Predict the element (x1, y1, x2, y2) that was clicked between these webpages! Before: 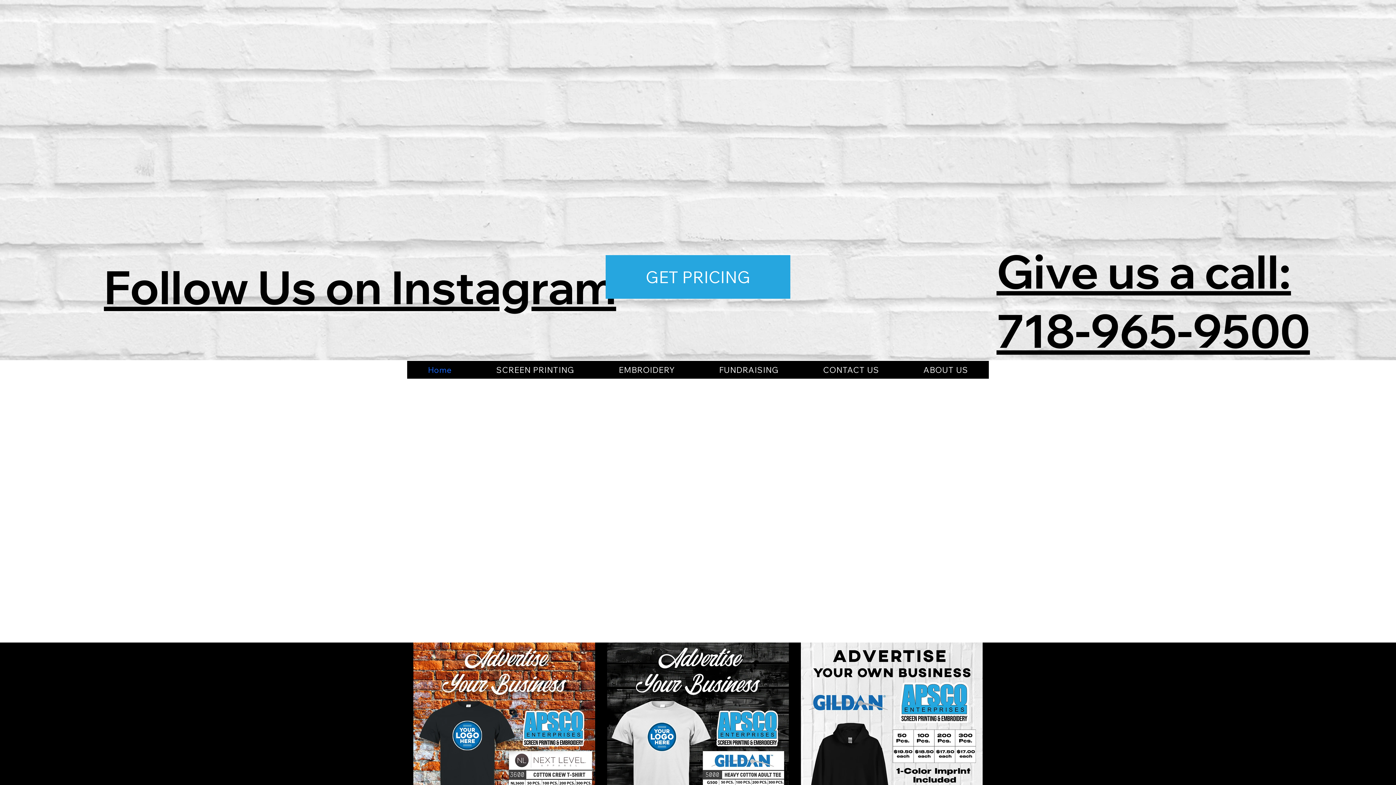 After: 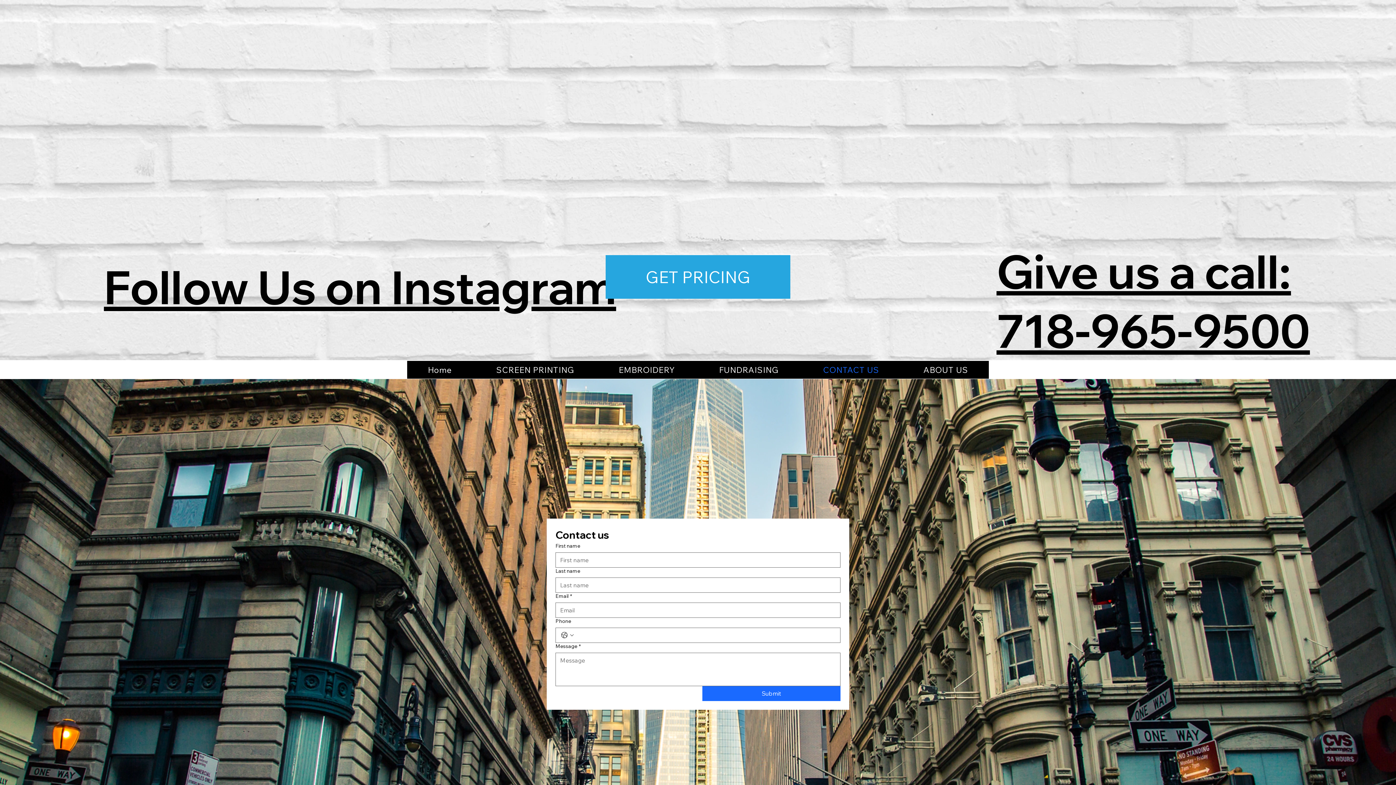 Action: label: GET PRICING bbox: (605, 255, 790, 298)